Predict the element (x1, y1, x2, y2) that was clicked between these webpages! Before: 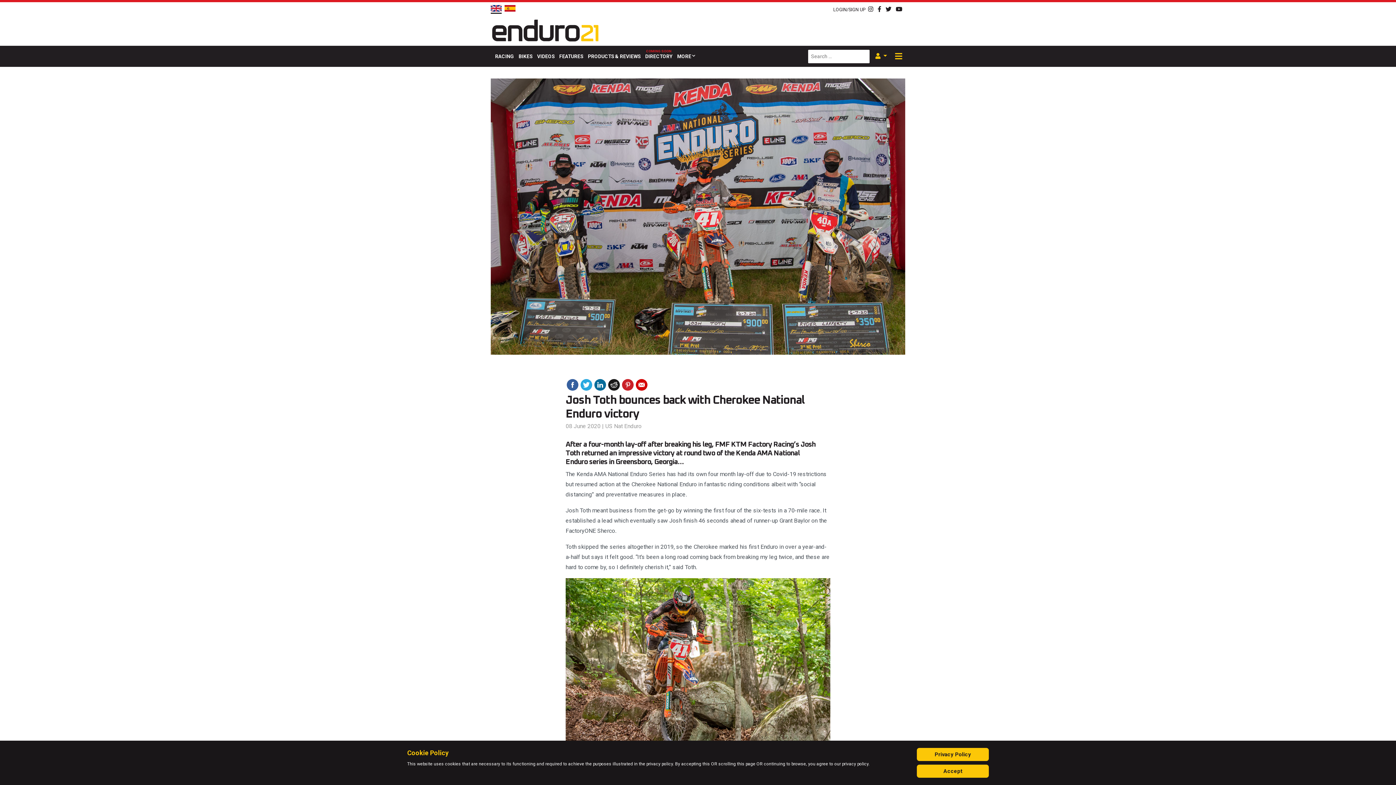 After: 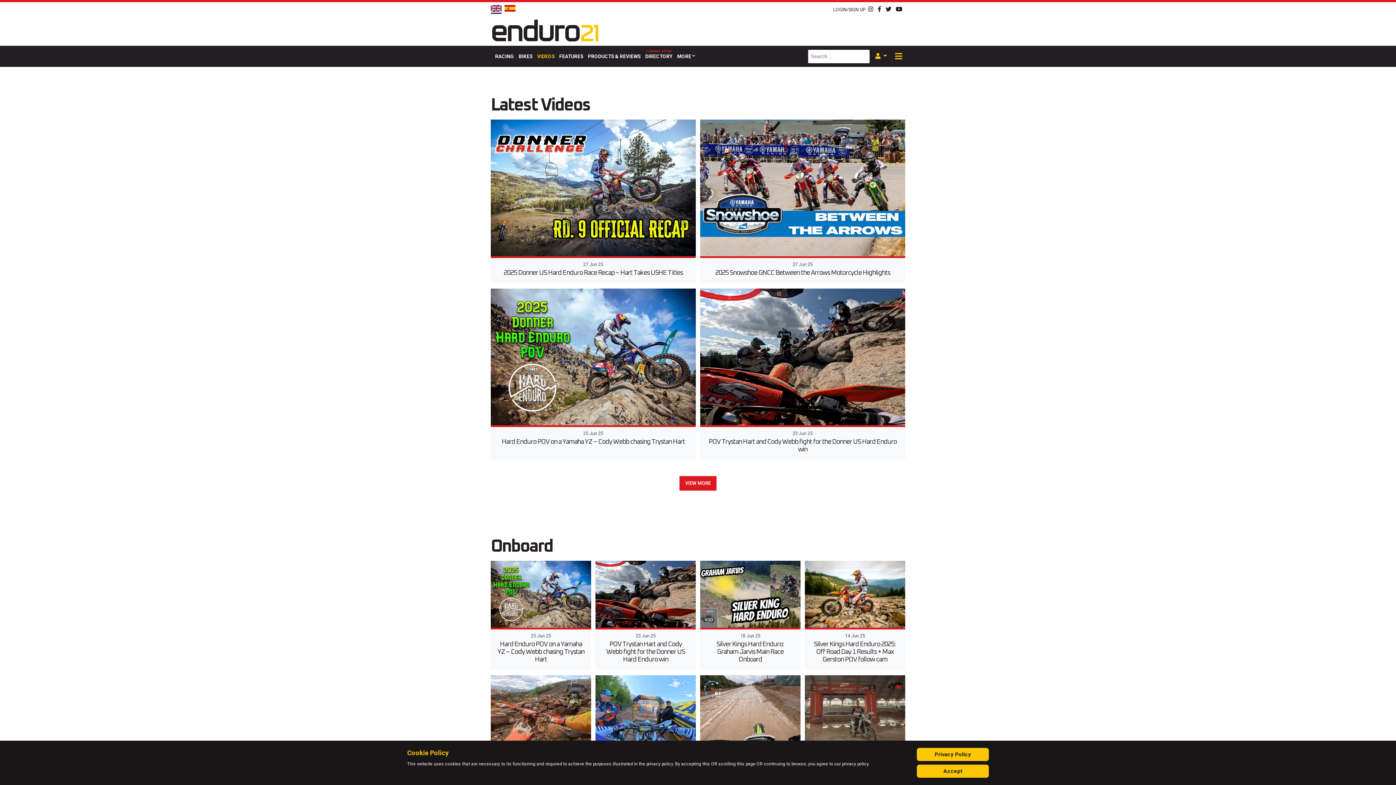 Action: label: VIDEOS bbox: (534, 45, 557, 67)